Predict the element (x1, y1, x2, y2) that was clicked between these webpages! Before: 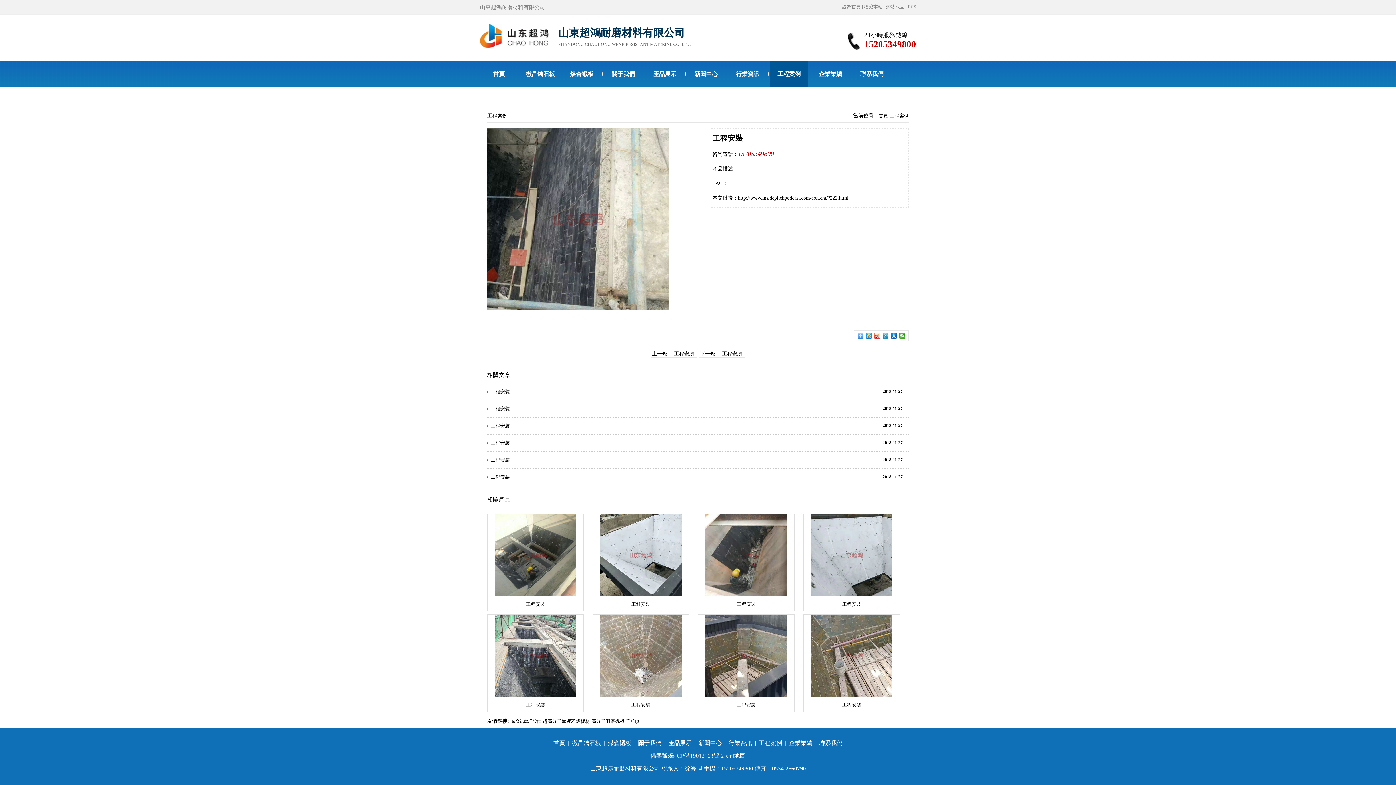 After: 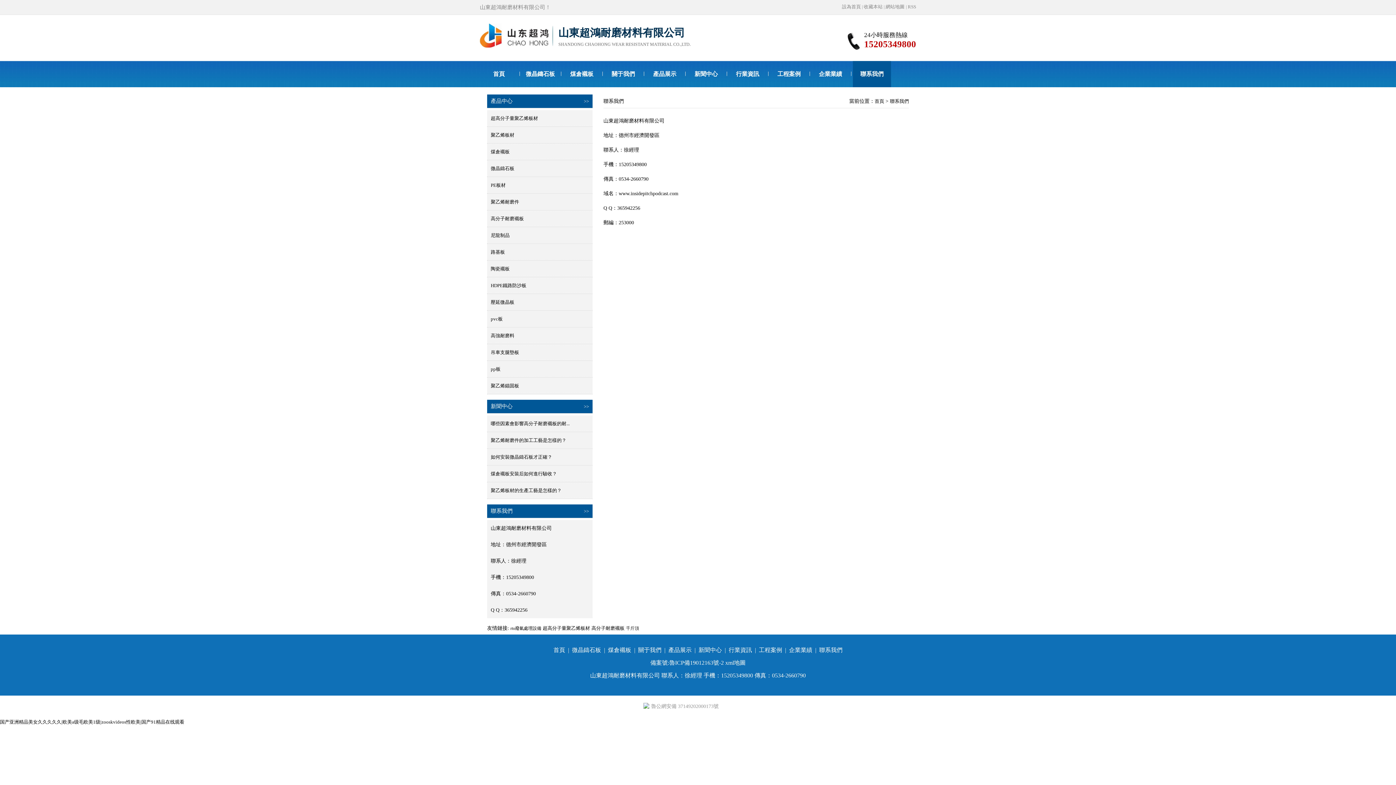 Action: bbox: (819, 740, 842, 746) label: 聯系我們